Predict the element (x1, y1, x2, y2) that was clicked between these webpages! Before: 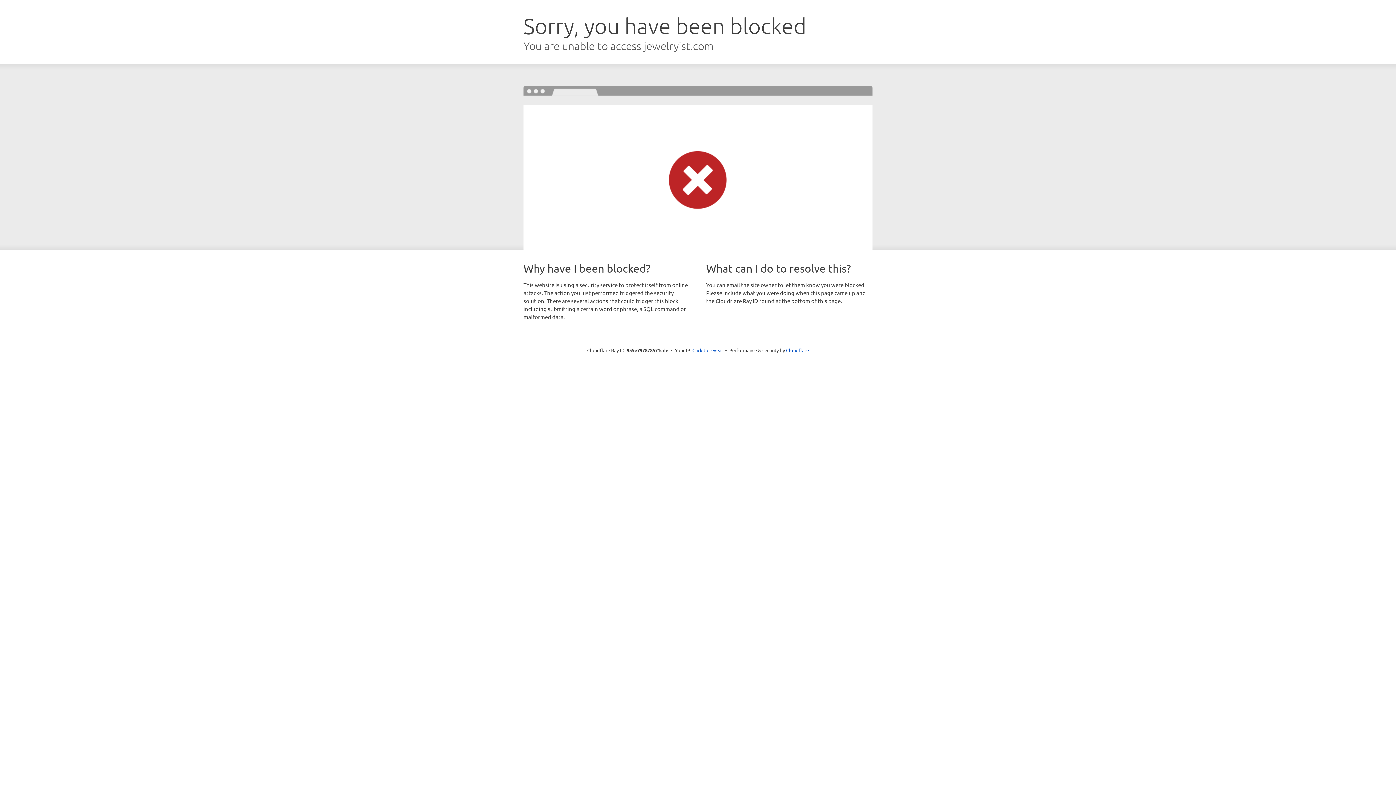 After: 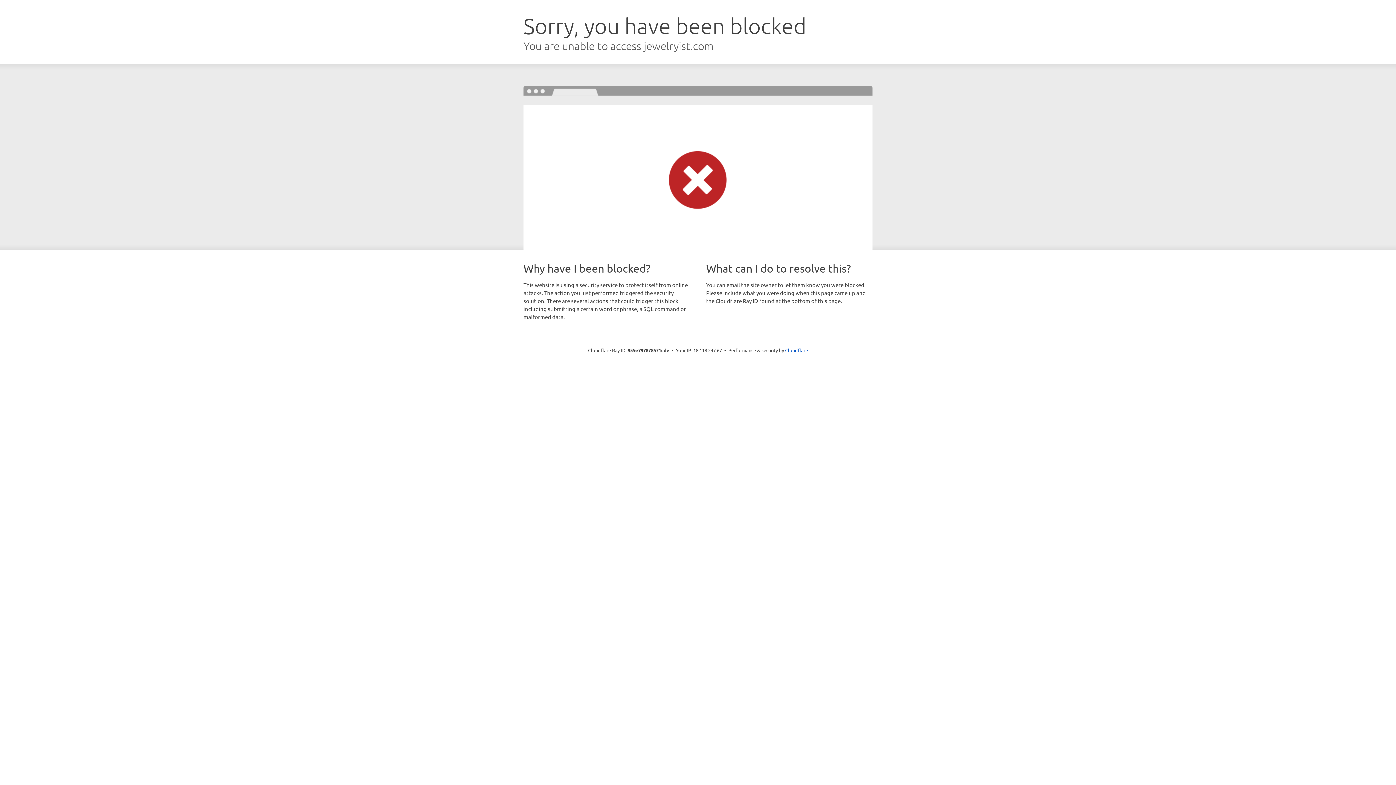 Action: bbox: (692, 346, 723, 353) label: Click to reveal